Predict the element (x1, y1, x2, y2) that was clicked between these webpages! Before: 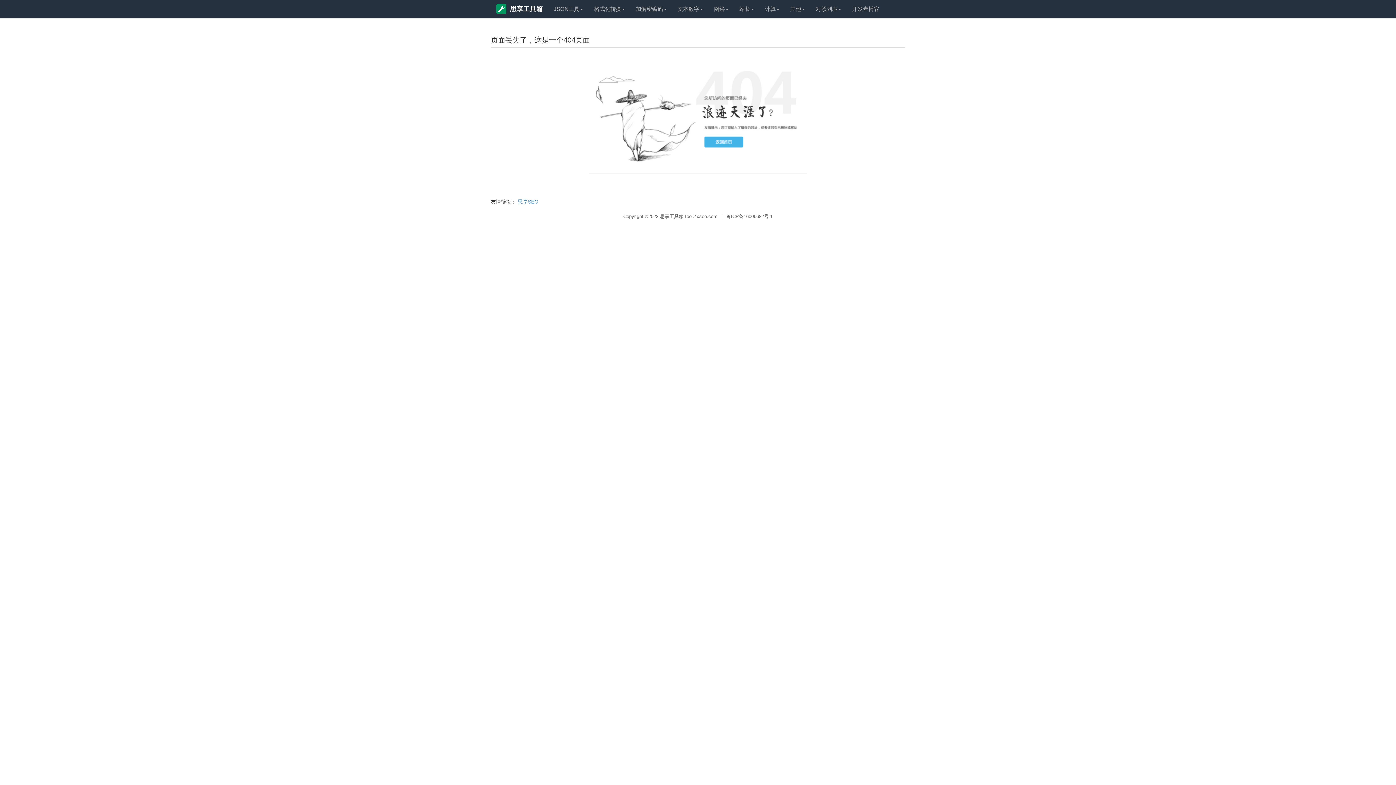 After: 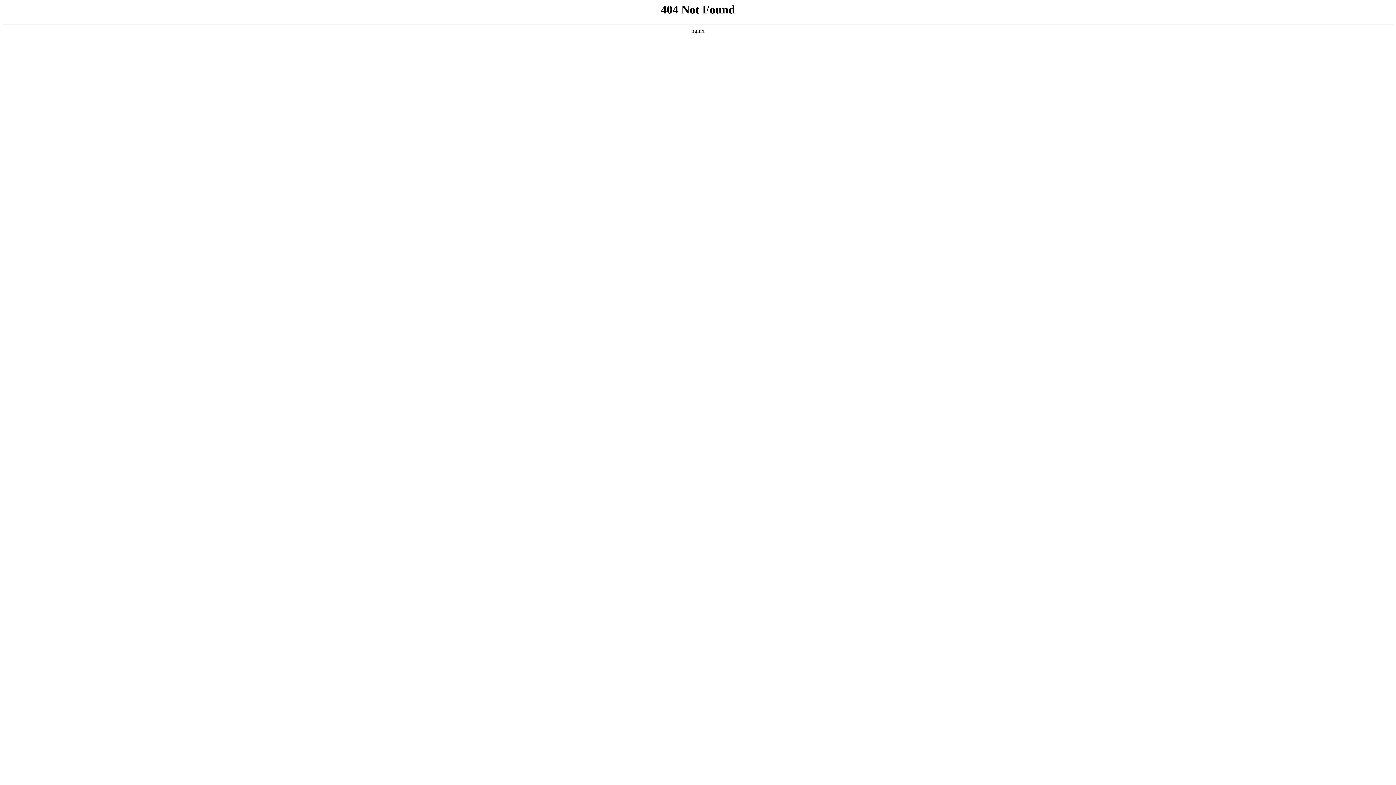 Action: bbox: (846, 0, 885, 18) label: 开发者博客